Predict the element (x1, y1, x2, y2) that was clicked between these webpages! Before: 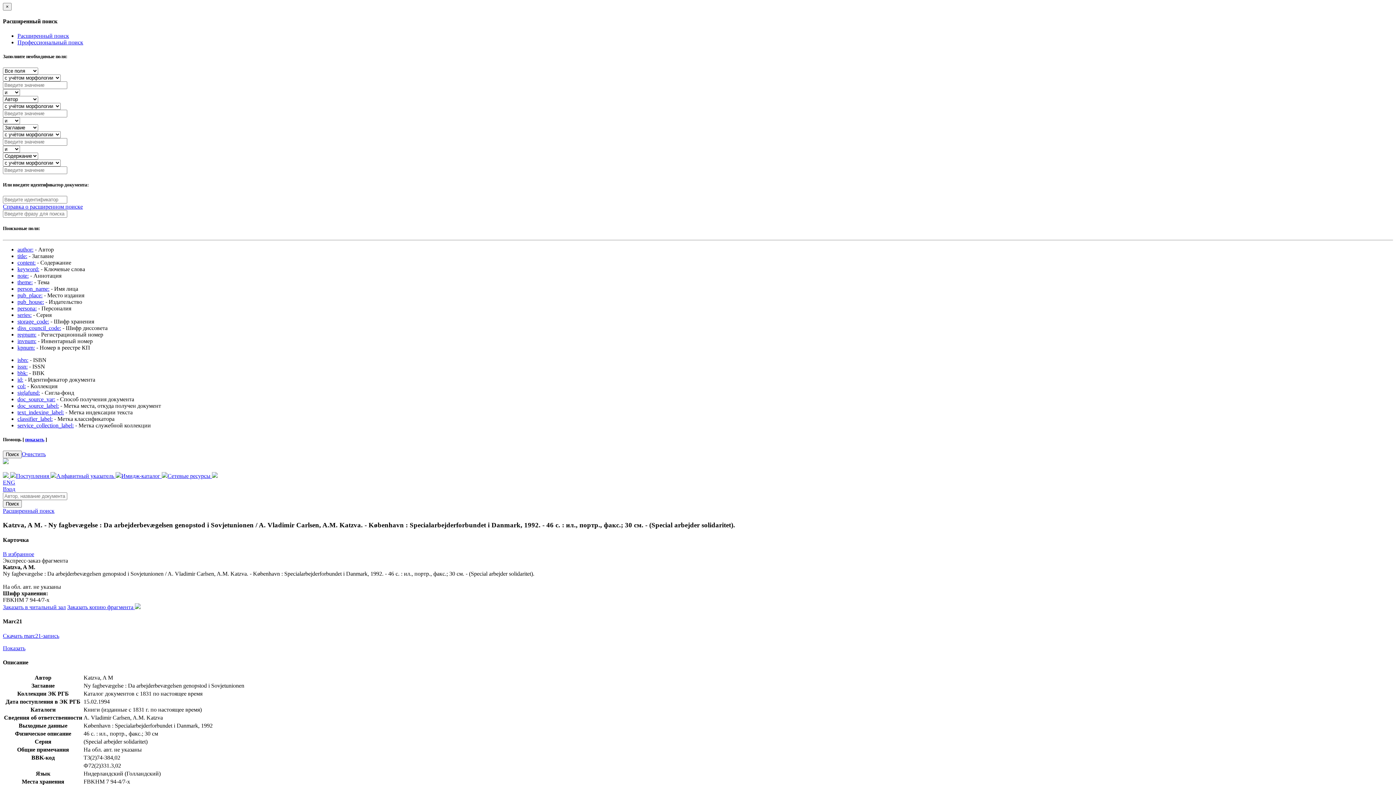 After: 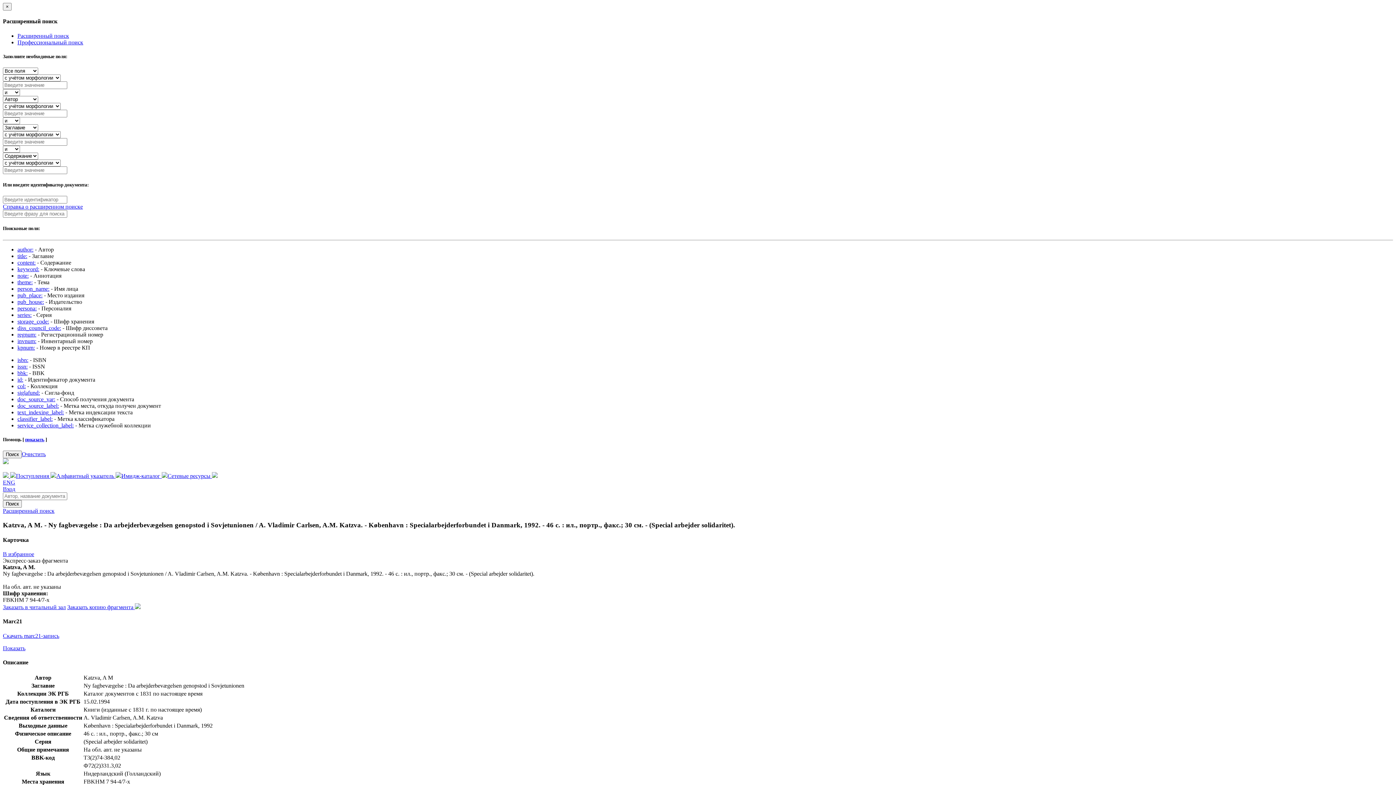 Action: bbox: (21, 451, 45, 457) label: Очистить